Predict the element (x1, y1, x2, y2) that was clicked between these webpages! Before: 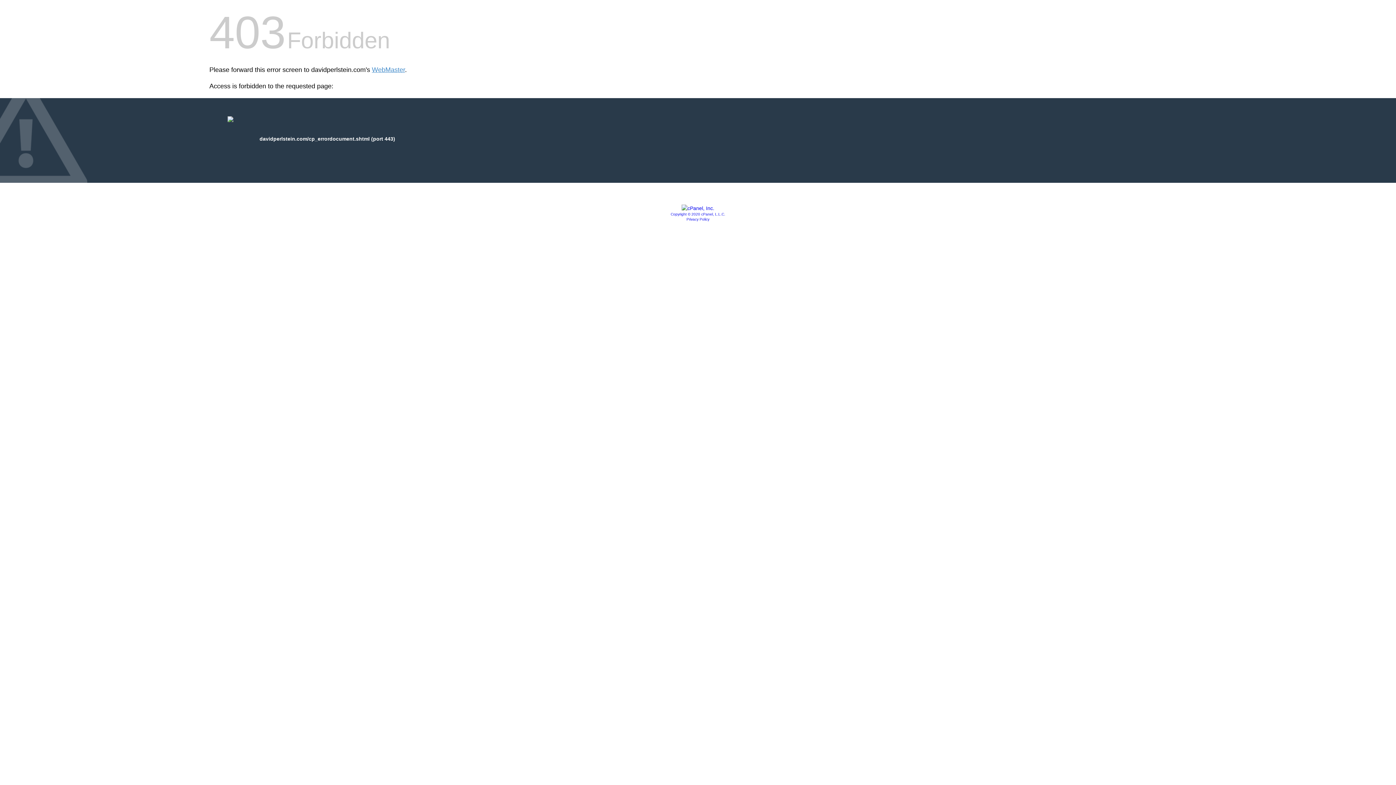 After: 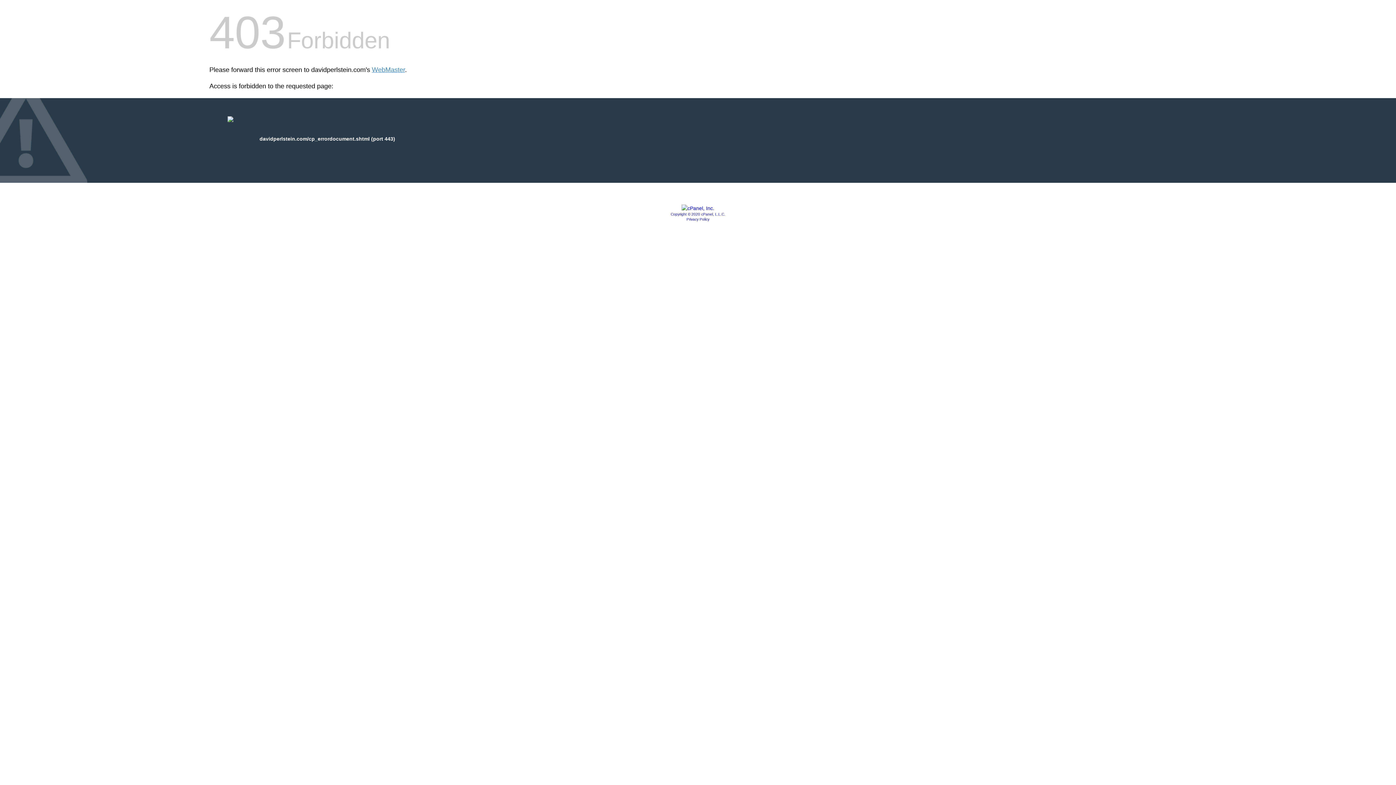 Action: label: Privacy Policy bbox: (686, 217, 709, 221)